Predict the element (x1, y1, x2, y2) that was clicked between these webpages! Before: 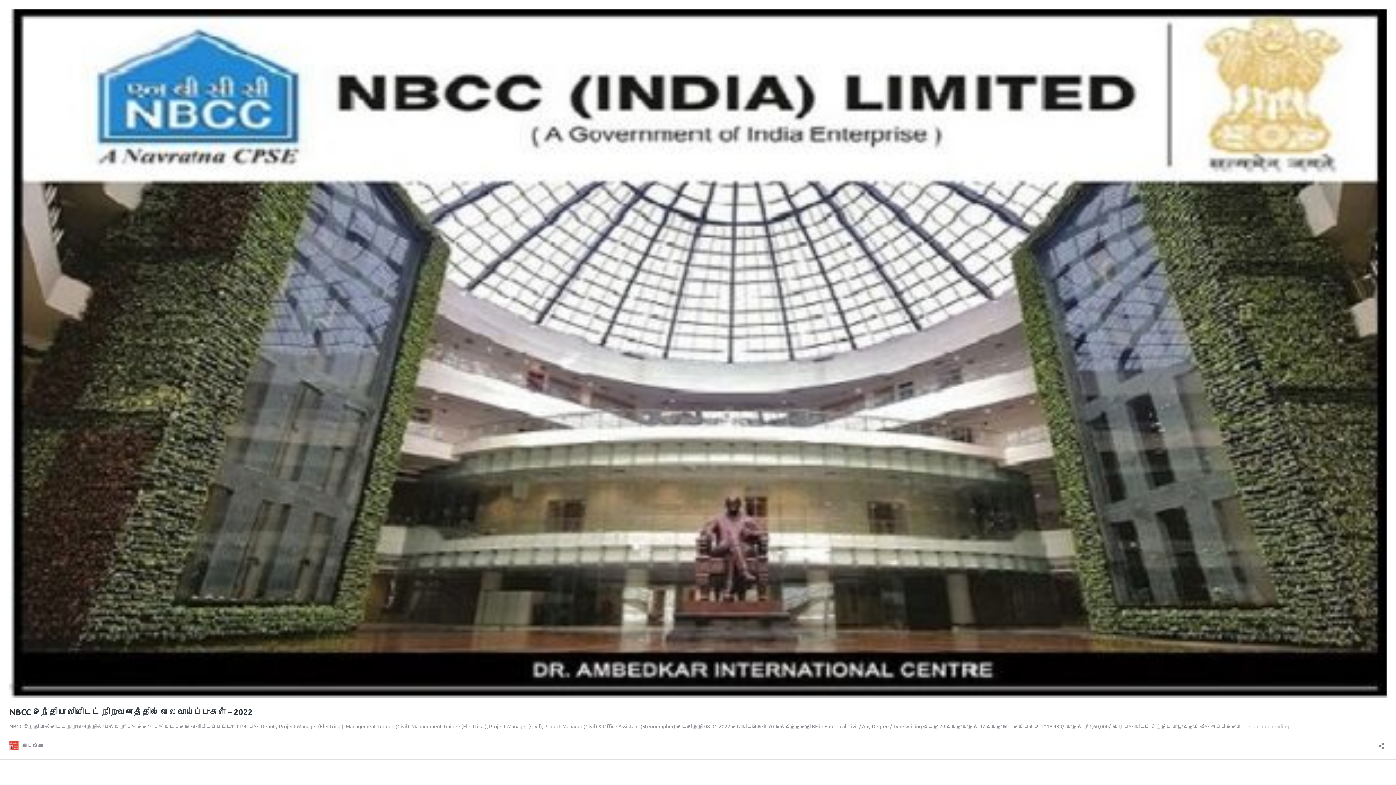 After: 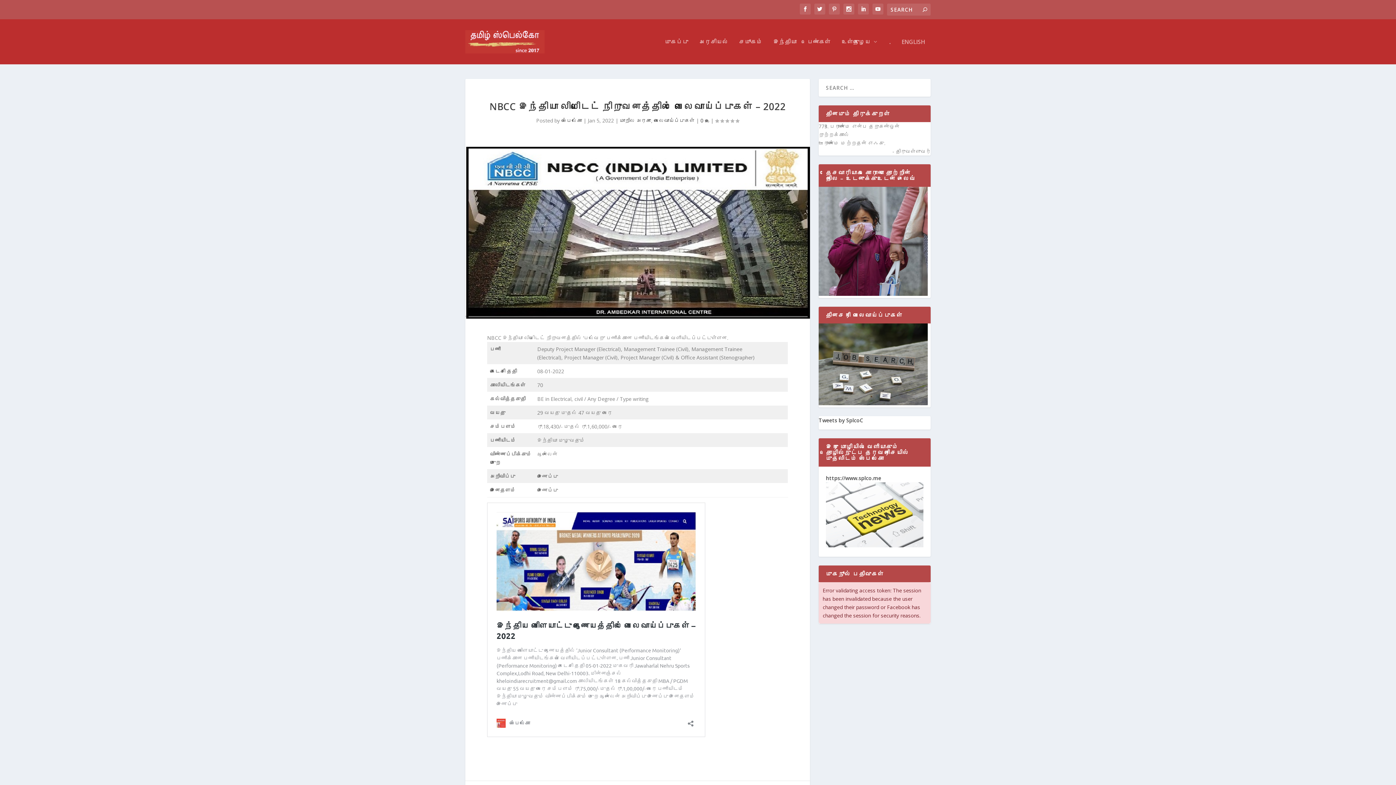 Action: bbox: (1249, 723, 1289, 729) label: Continue reading
NBCC இந்தியா லிமிடெட் நிறுவனத்தில் வேலைவாய்ப்புகள் – 2022